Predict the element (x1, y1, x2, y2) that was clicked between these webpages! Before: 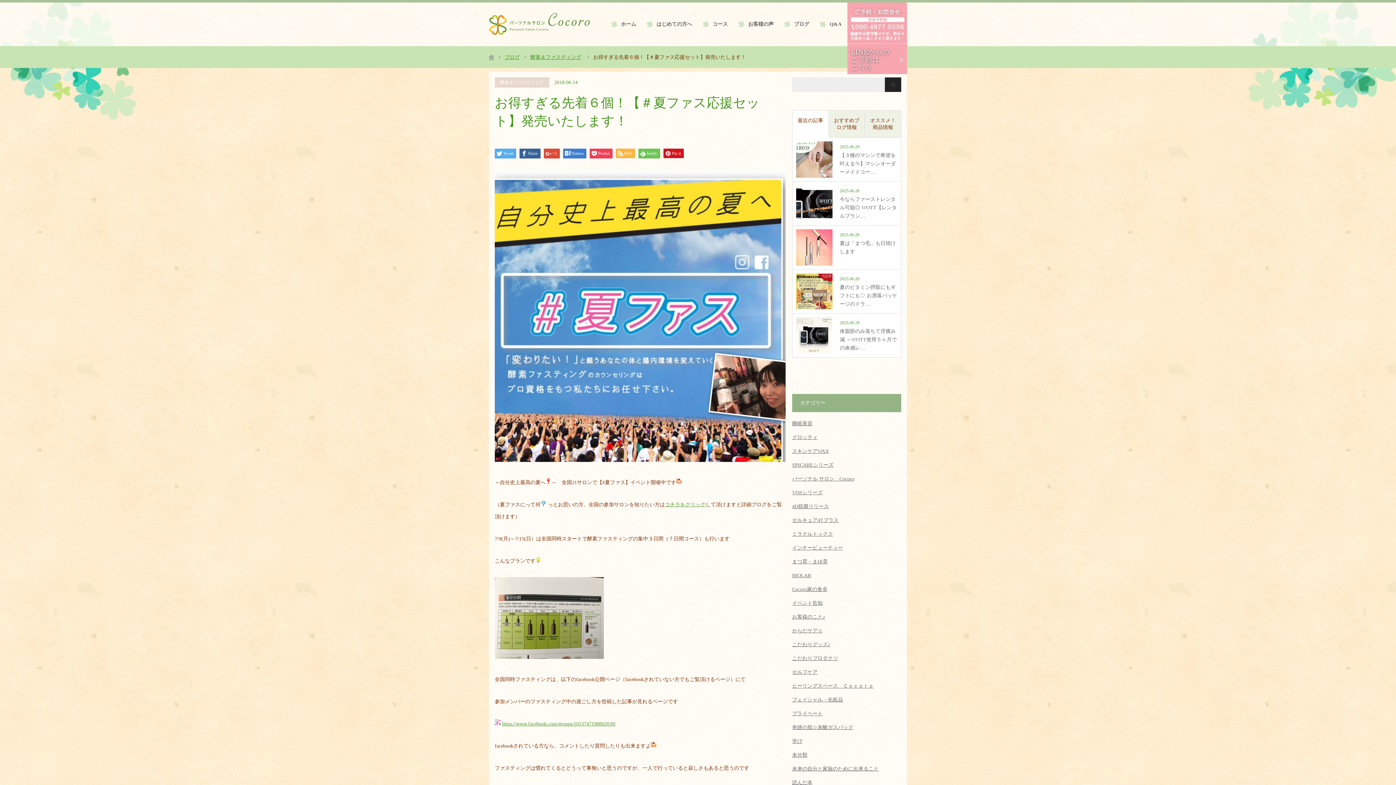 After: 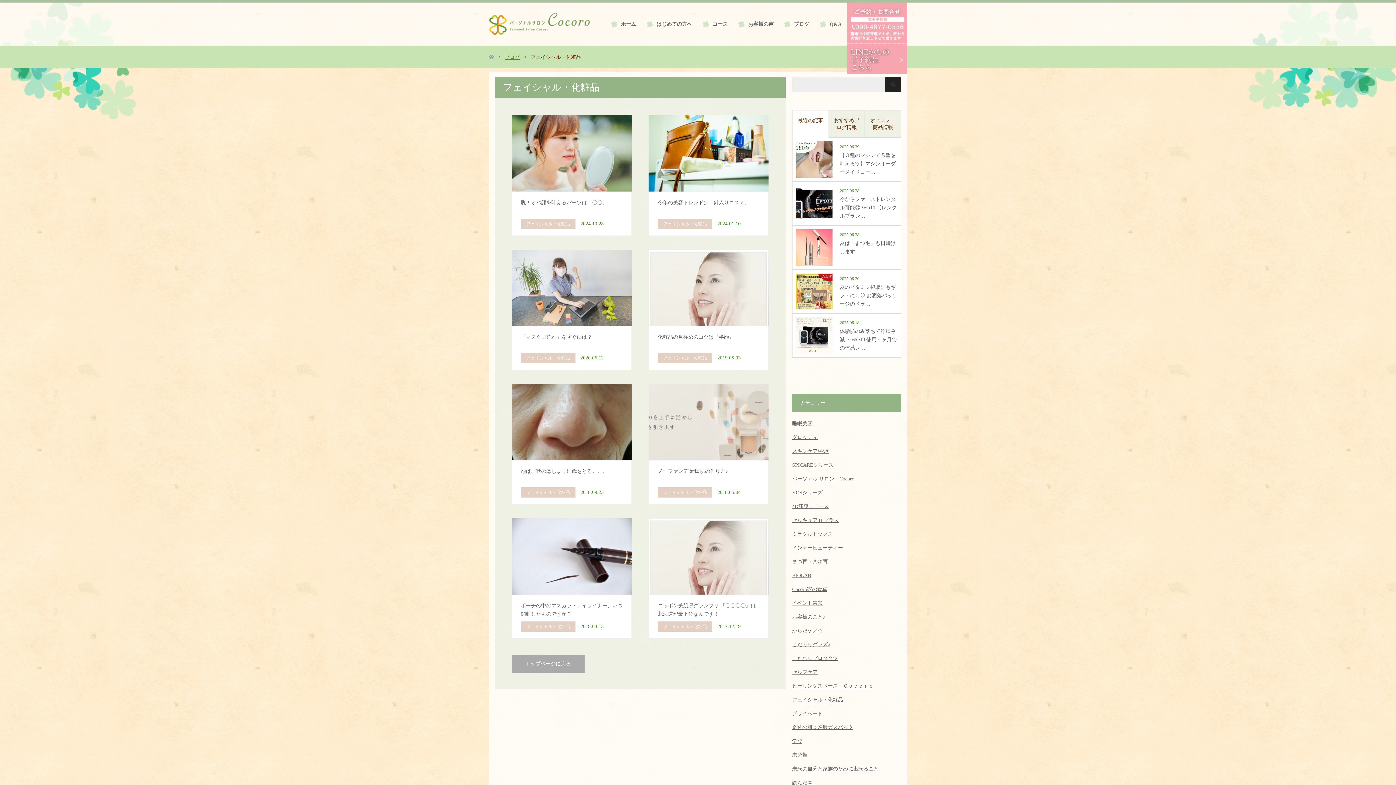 Action: label: フェイシャル・化粧品 bbox: (792, 697, 843, 702)